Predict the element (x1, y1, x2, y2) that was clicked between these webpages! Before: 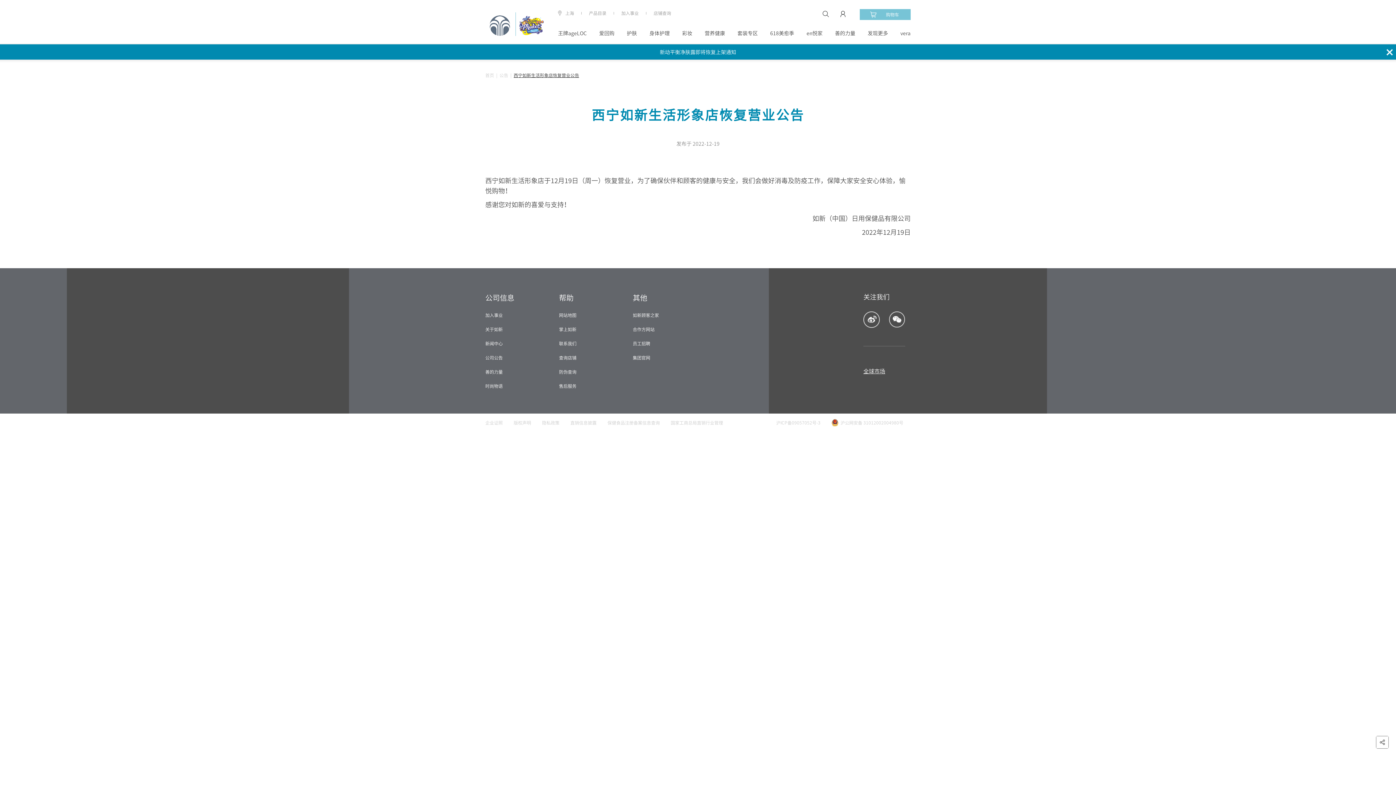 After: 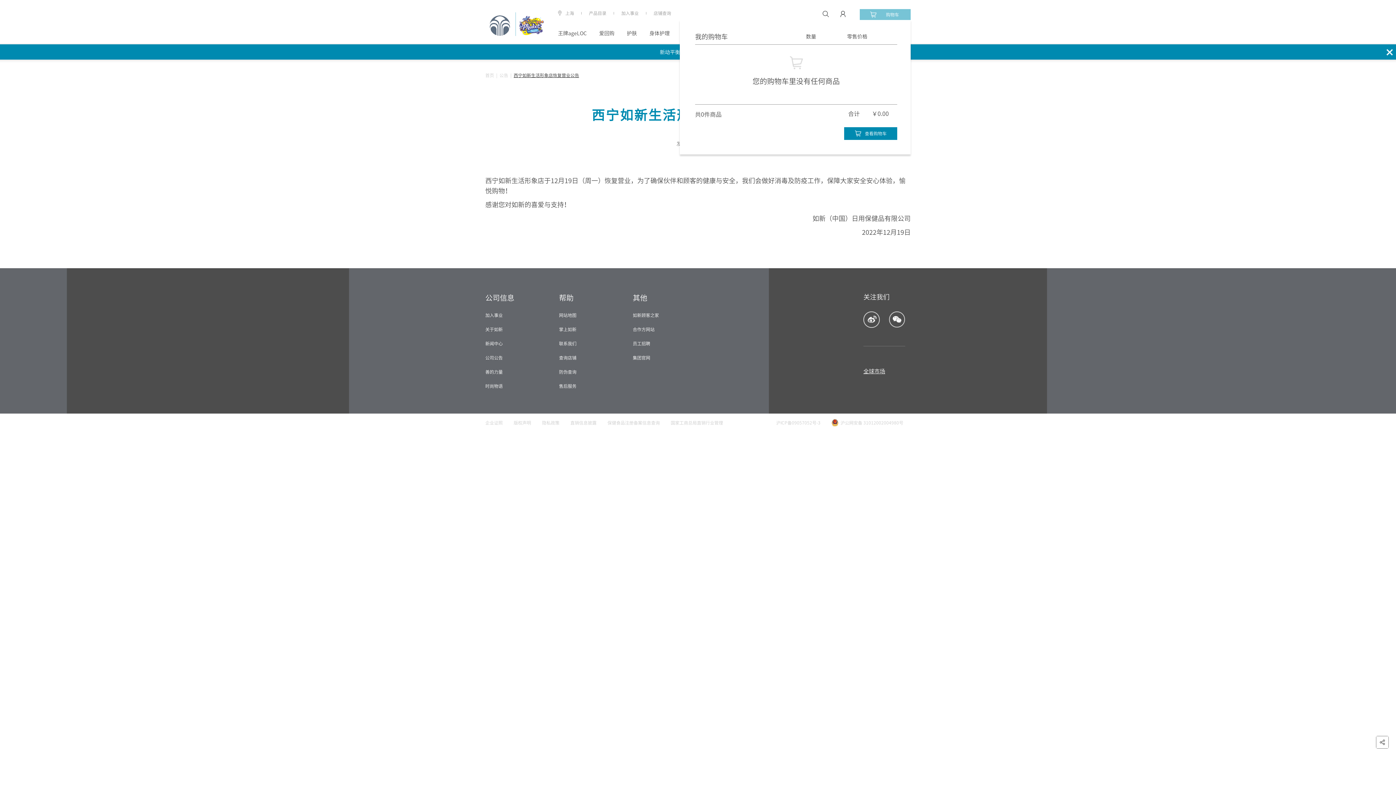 Action: bbox: (860, 9, 910, 20) label: 购物车